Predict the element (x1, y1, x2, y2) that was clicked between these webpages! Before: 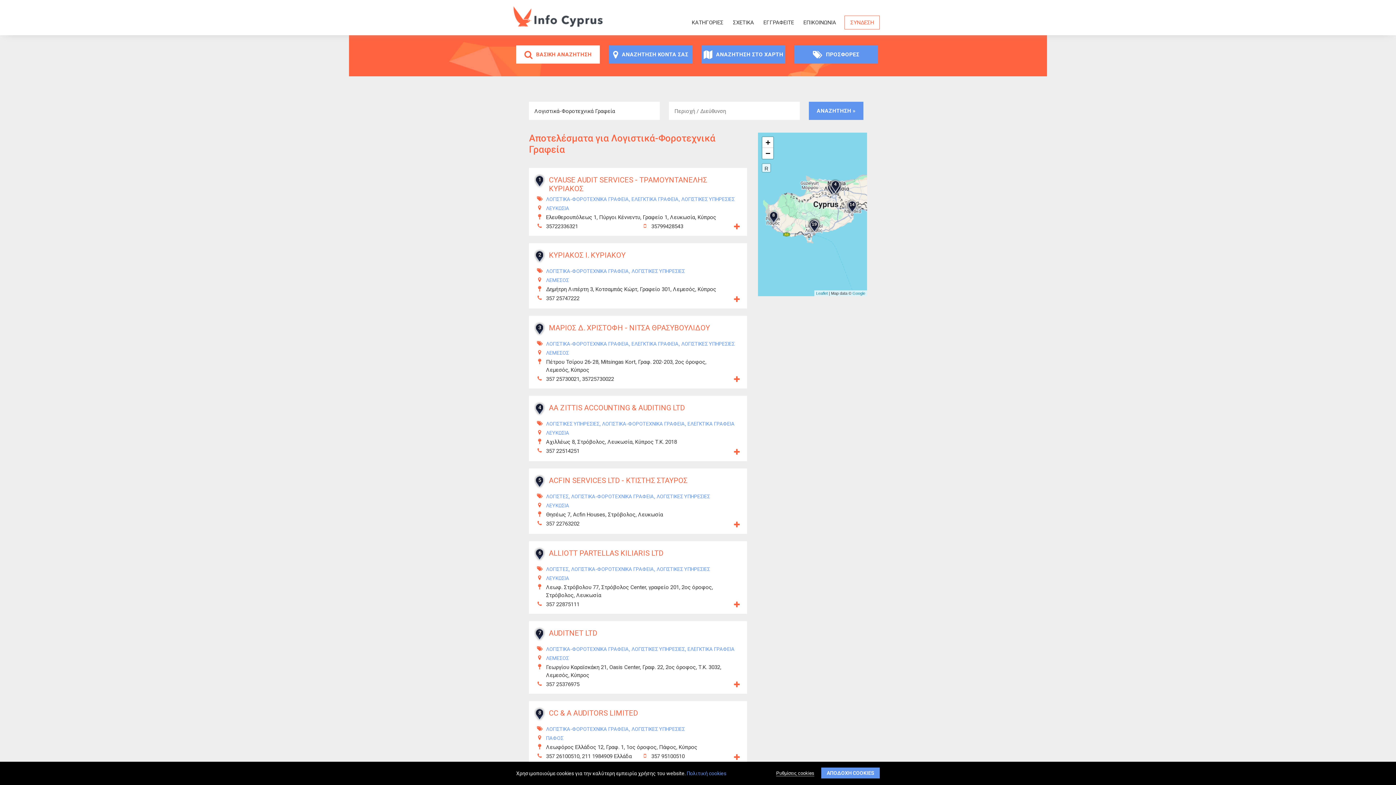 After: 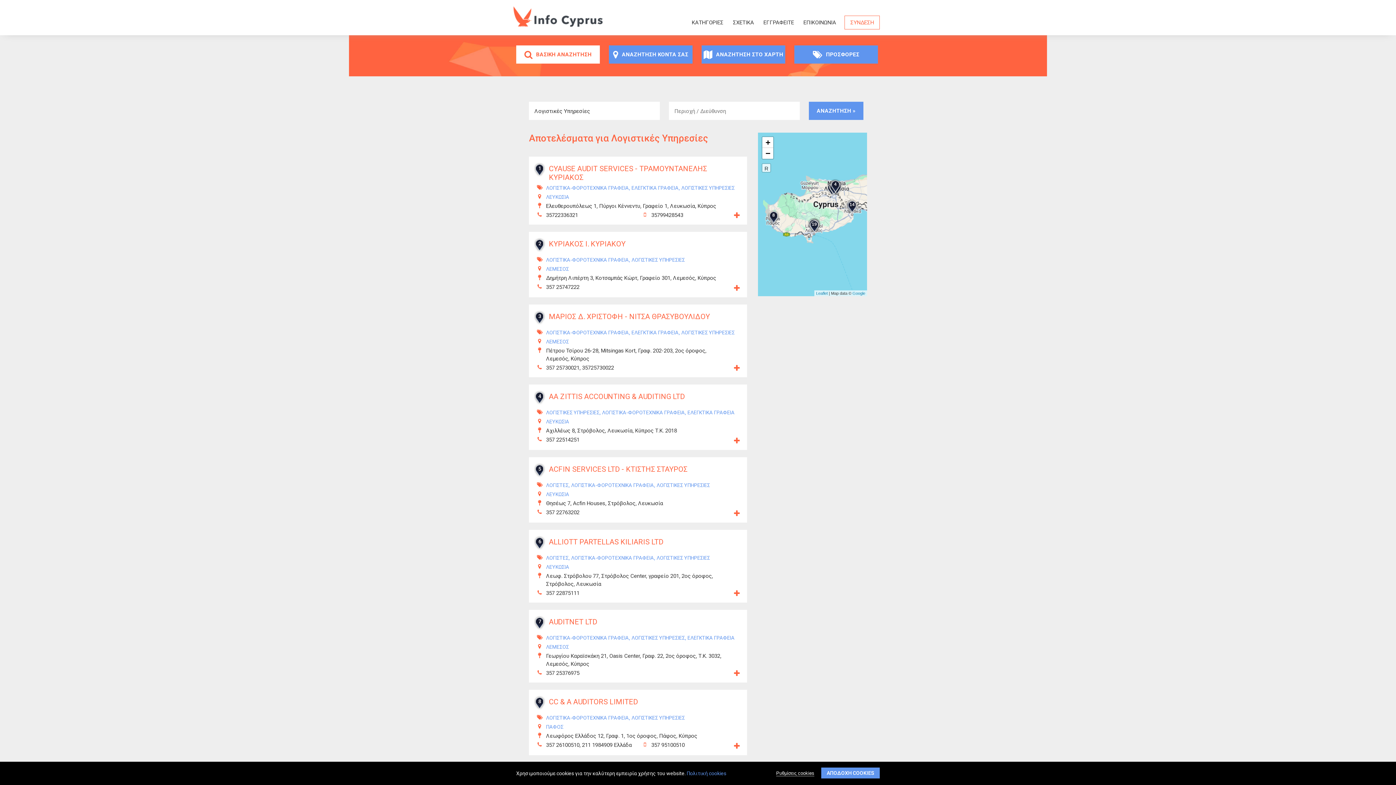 Action: bbox: (631, 646, 685, 652) label: ΛΟΓΙΣΤΙΚΕΣ ΥΠΗΡΕΣΙΕΣ